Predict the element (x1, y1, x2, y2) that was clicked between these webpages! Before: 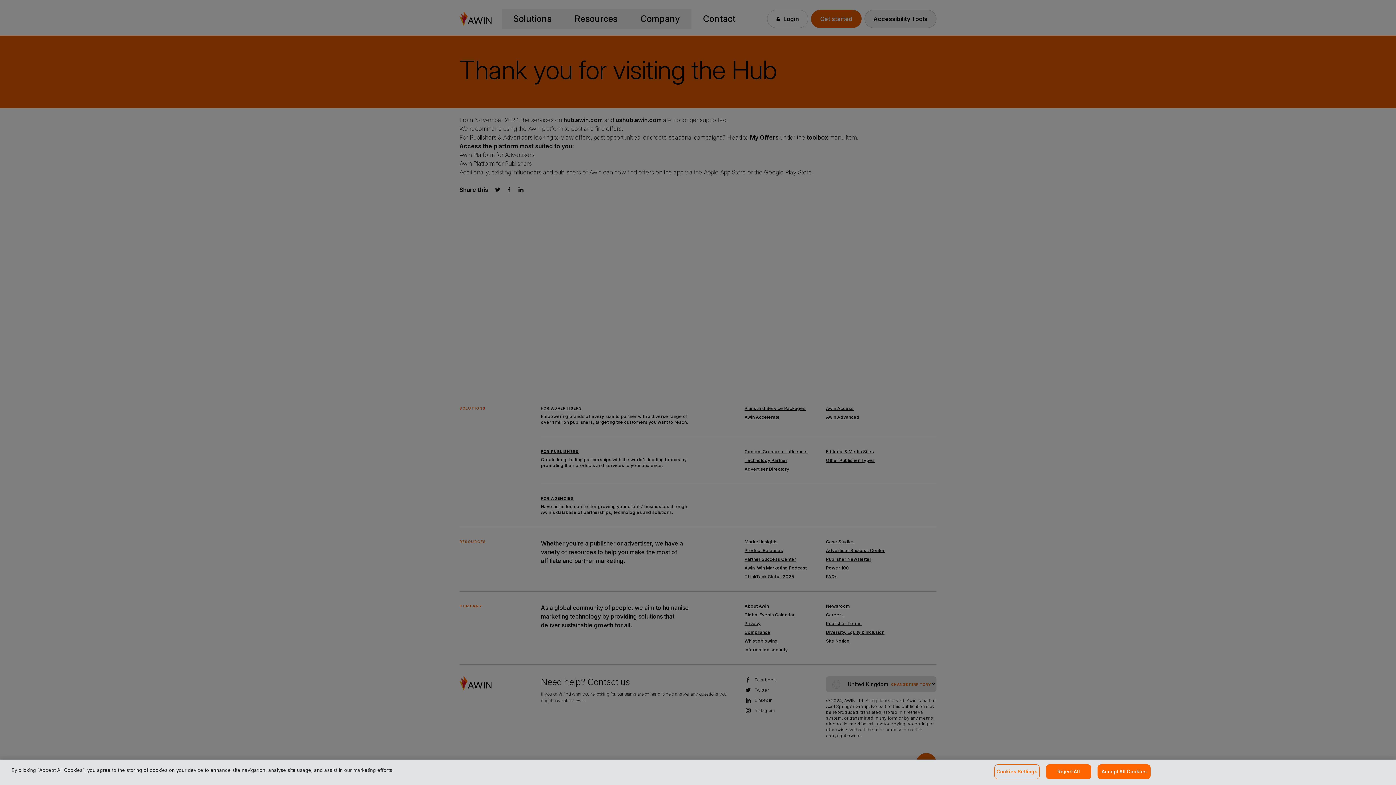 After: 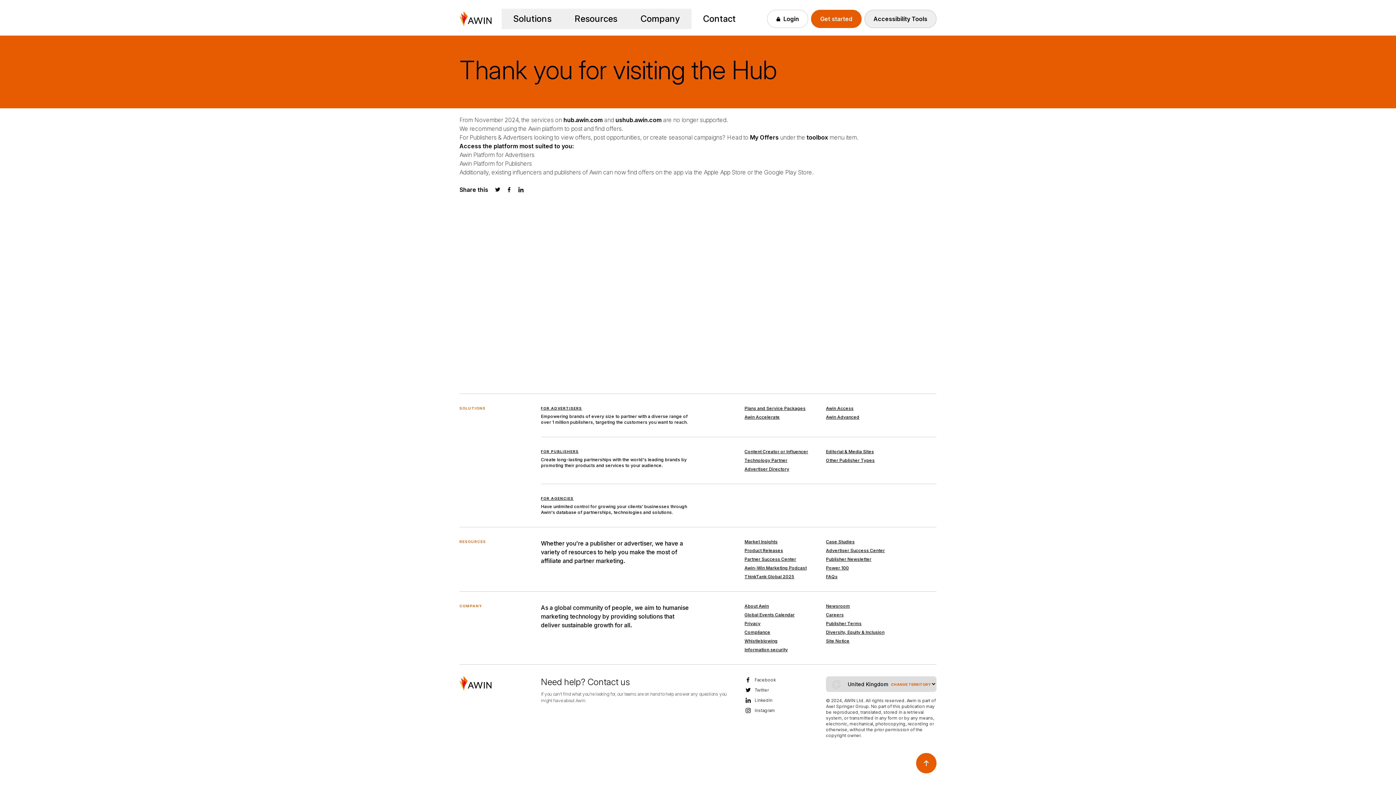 Action: bbox: (1097, 764, 1151, 779) label: Accept All Cookies